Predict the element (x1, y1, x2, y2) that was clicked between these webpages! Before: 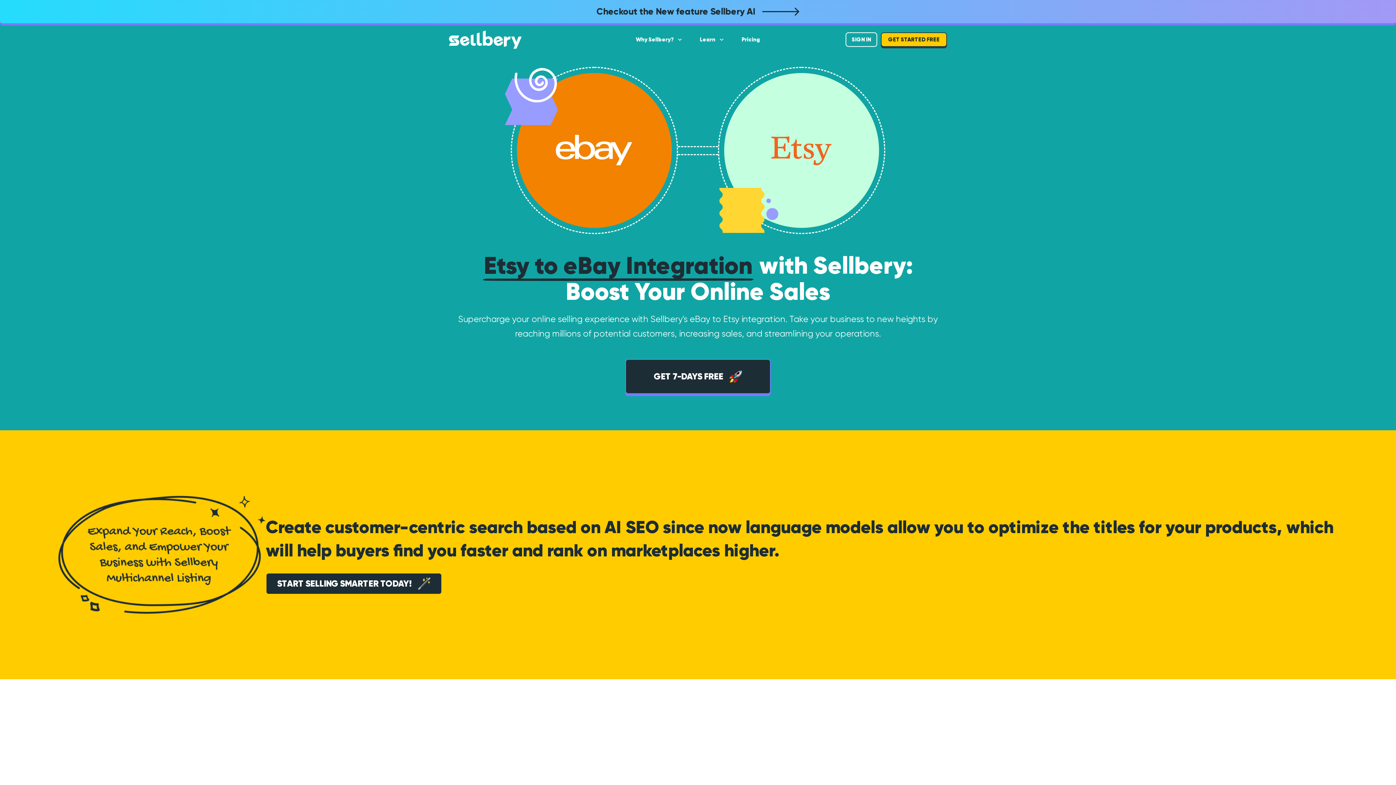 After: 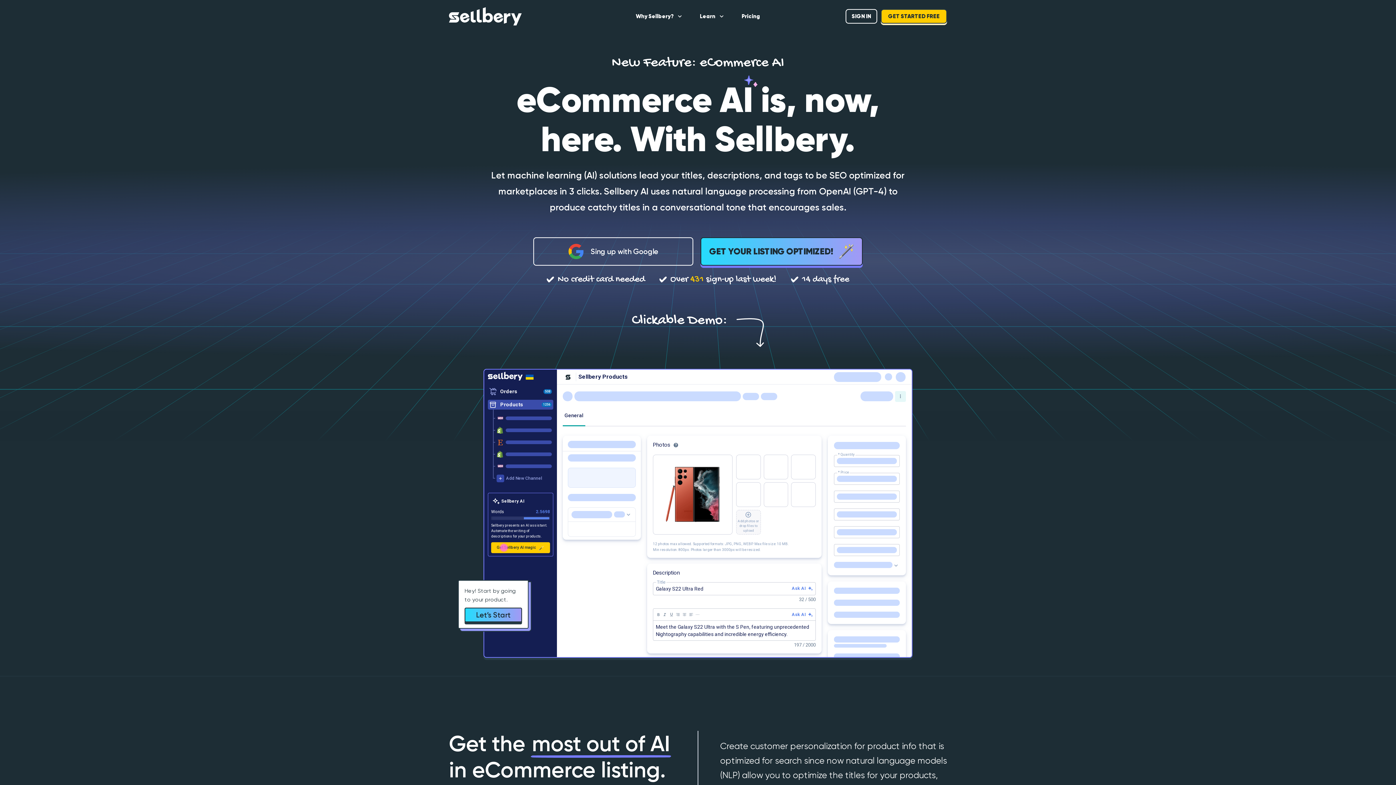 Action: bbox: (596, 2, 799, 21) label: Checkout the New feature Sellbery AI